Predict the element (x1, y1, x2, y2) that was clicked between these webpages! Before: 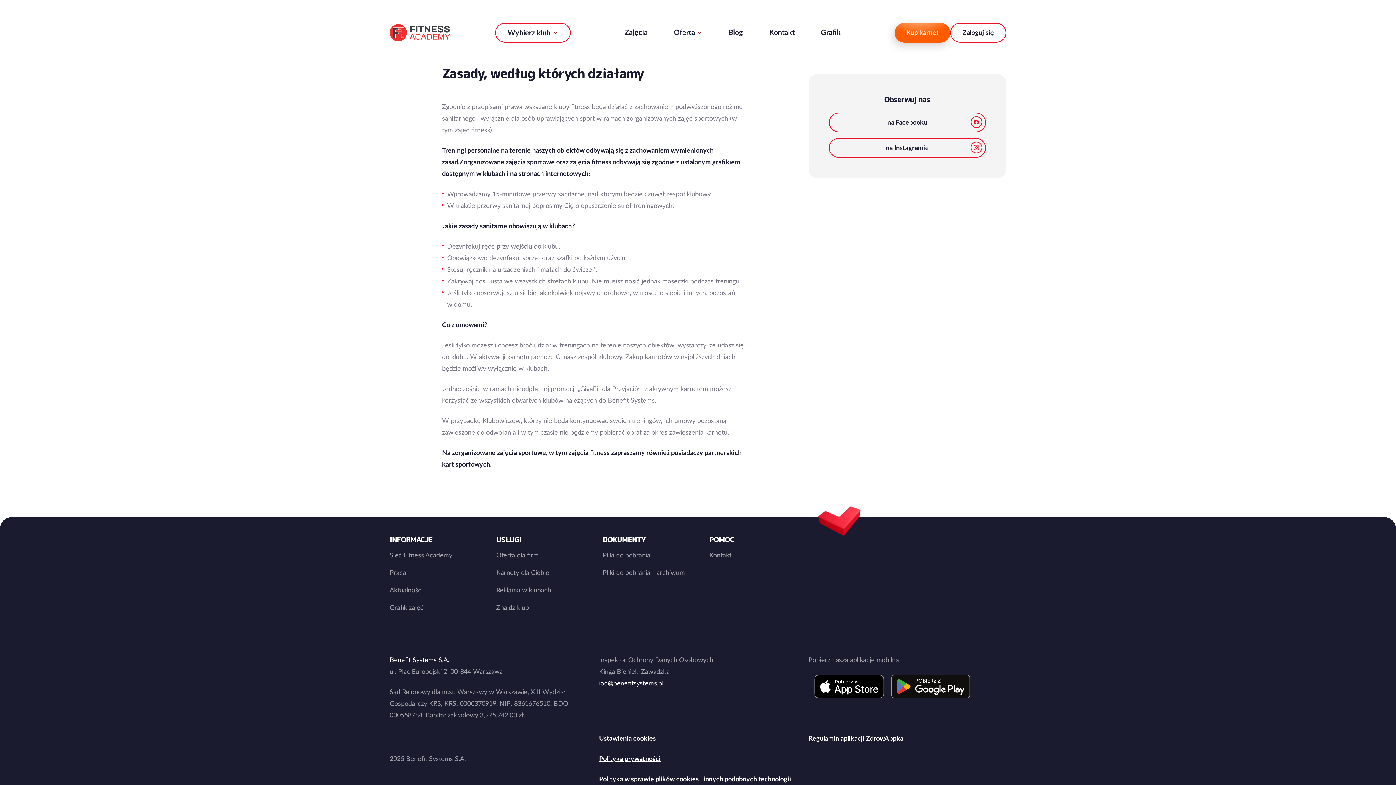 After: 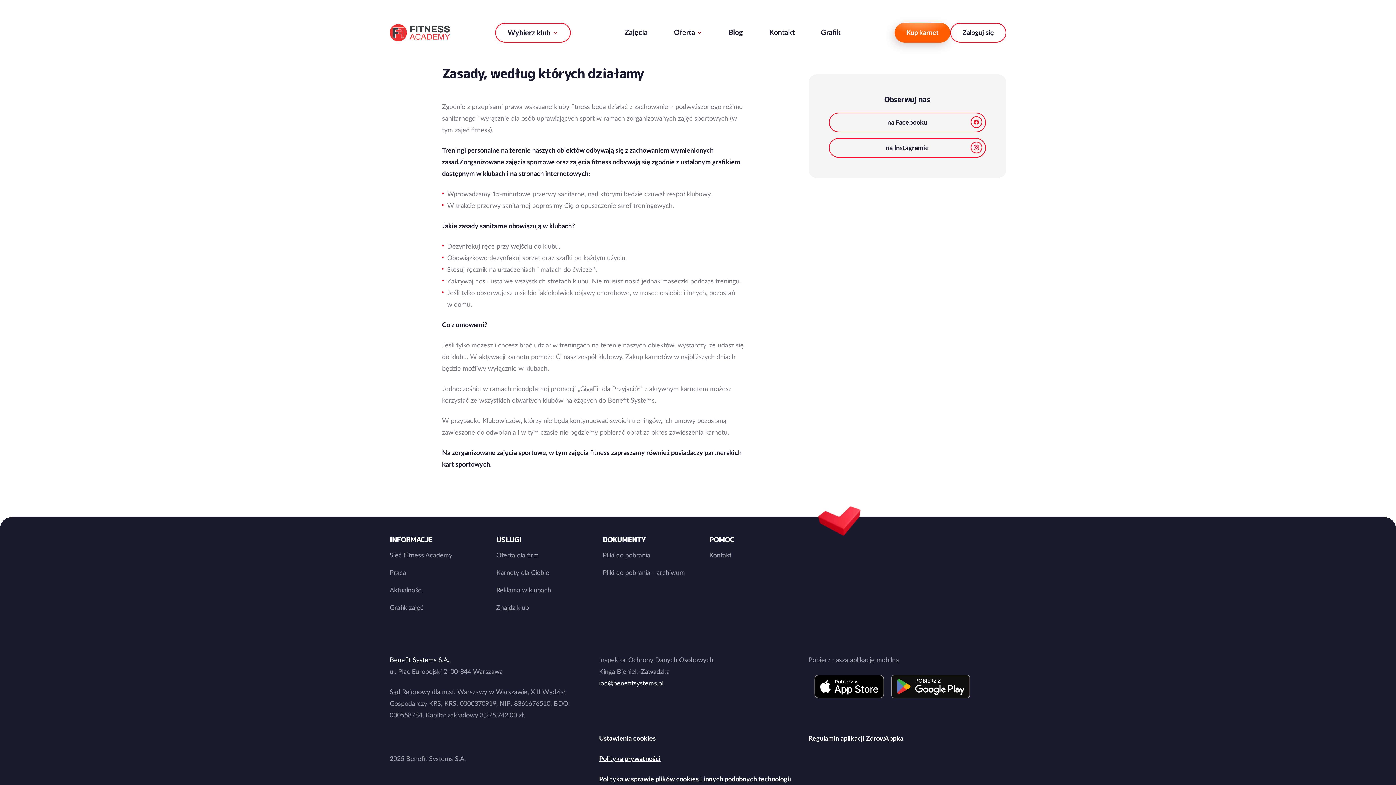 Action: label: Polityka w sprawie plików cookies i innych podobnych technologii bbox: (599, 776, 791, 783)